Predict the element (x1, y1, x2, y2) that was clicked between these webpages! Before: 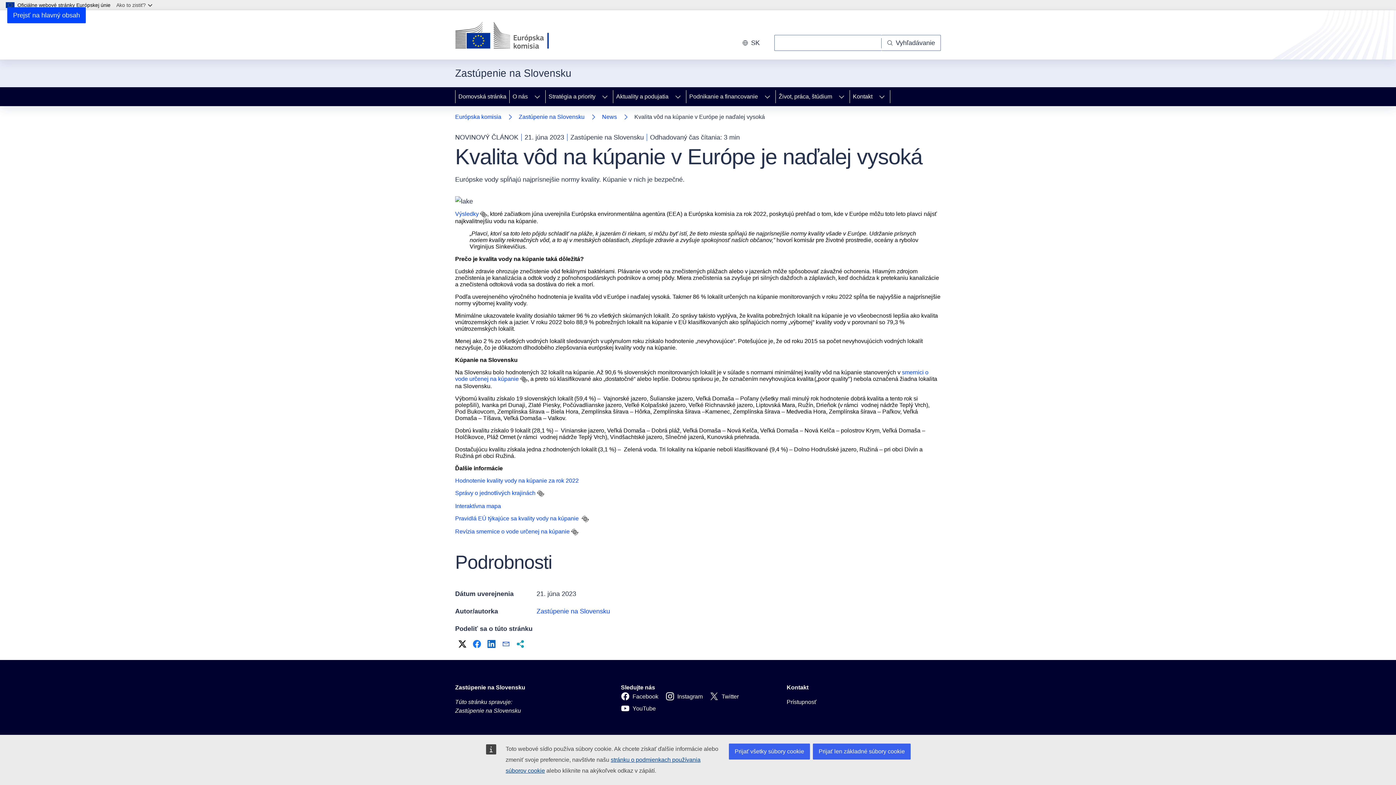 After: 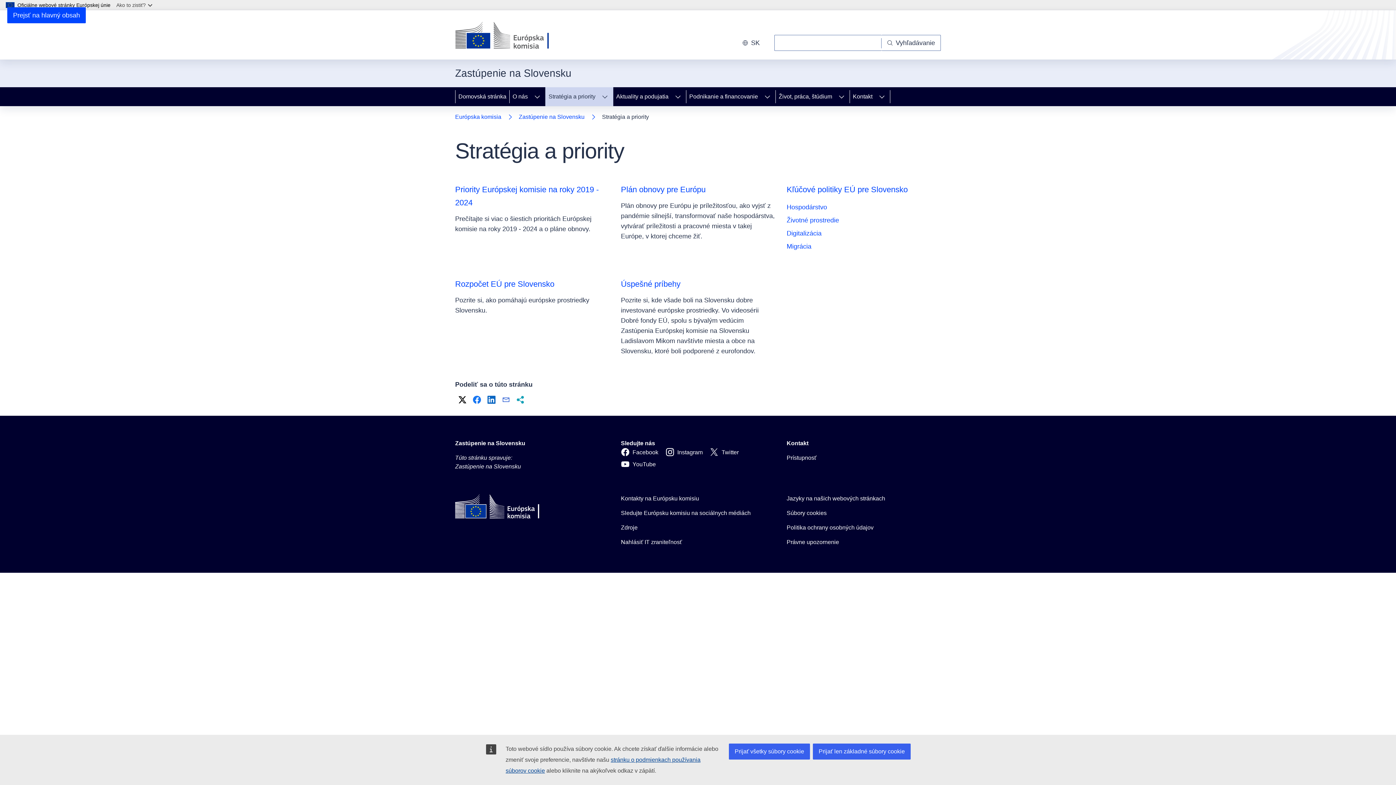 Action: label: Stratégia a priority bbox: (545, 87, 597, 106)